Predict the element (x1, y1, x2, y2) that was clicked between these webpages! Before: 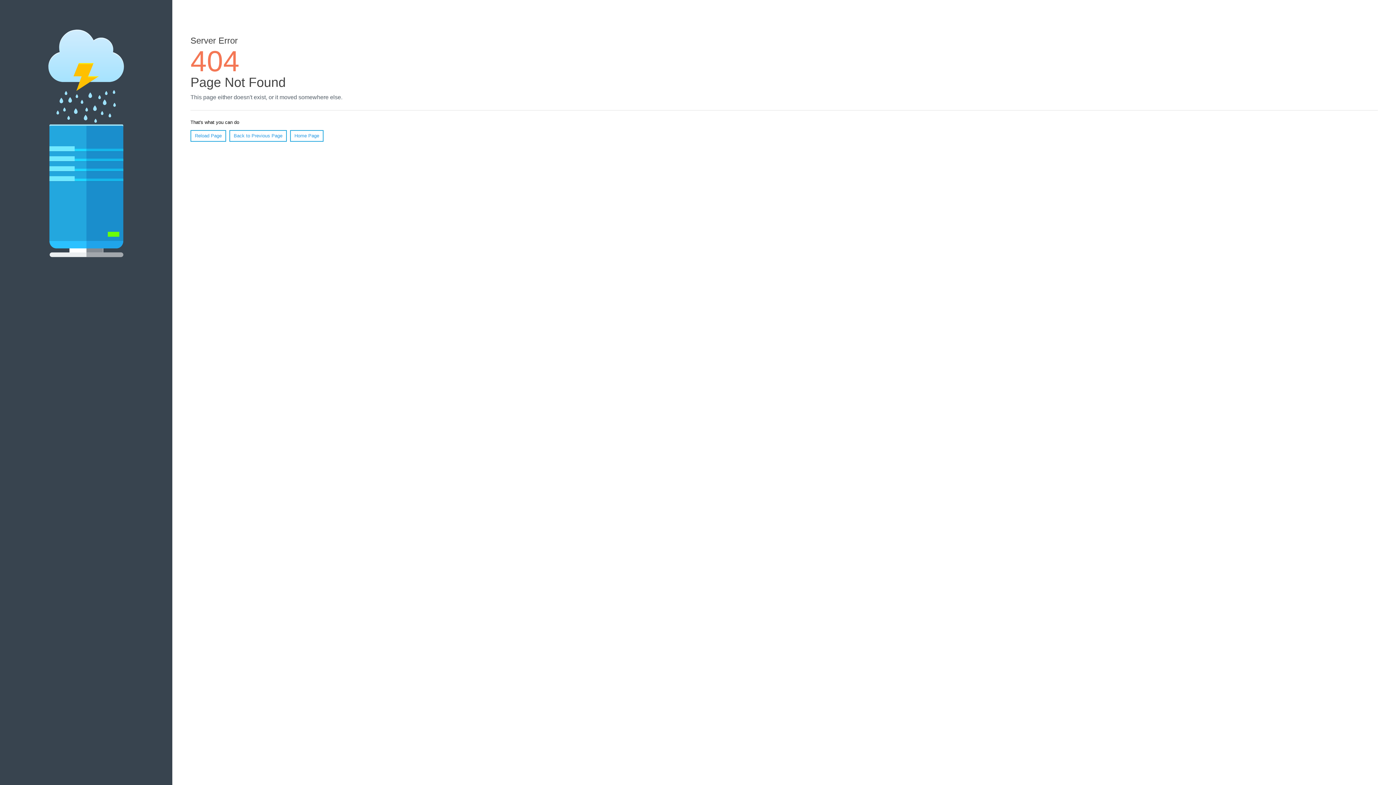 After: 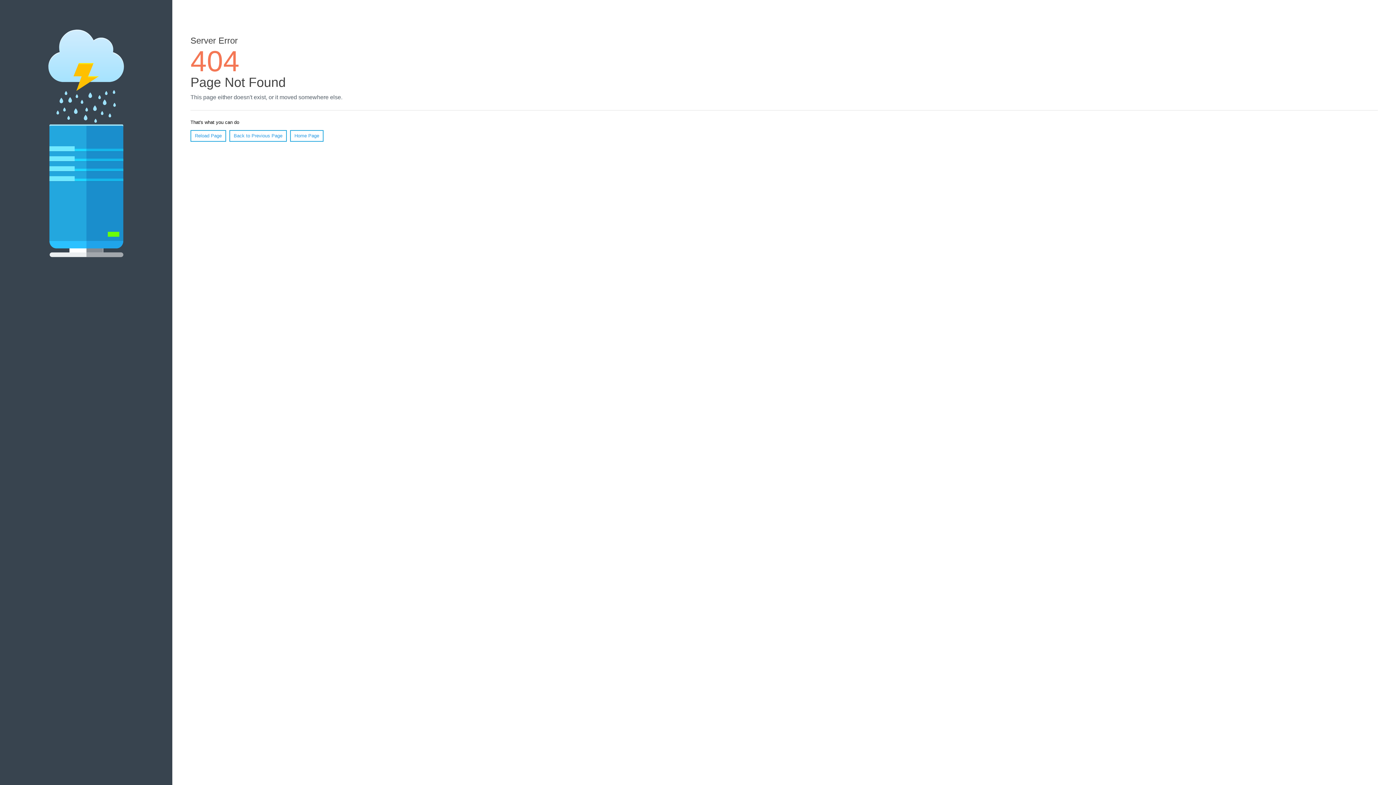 Action: label: Reload Page bbox: (190, 130, 226, 141)